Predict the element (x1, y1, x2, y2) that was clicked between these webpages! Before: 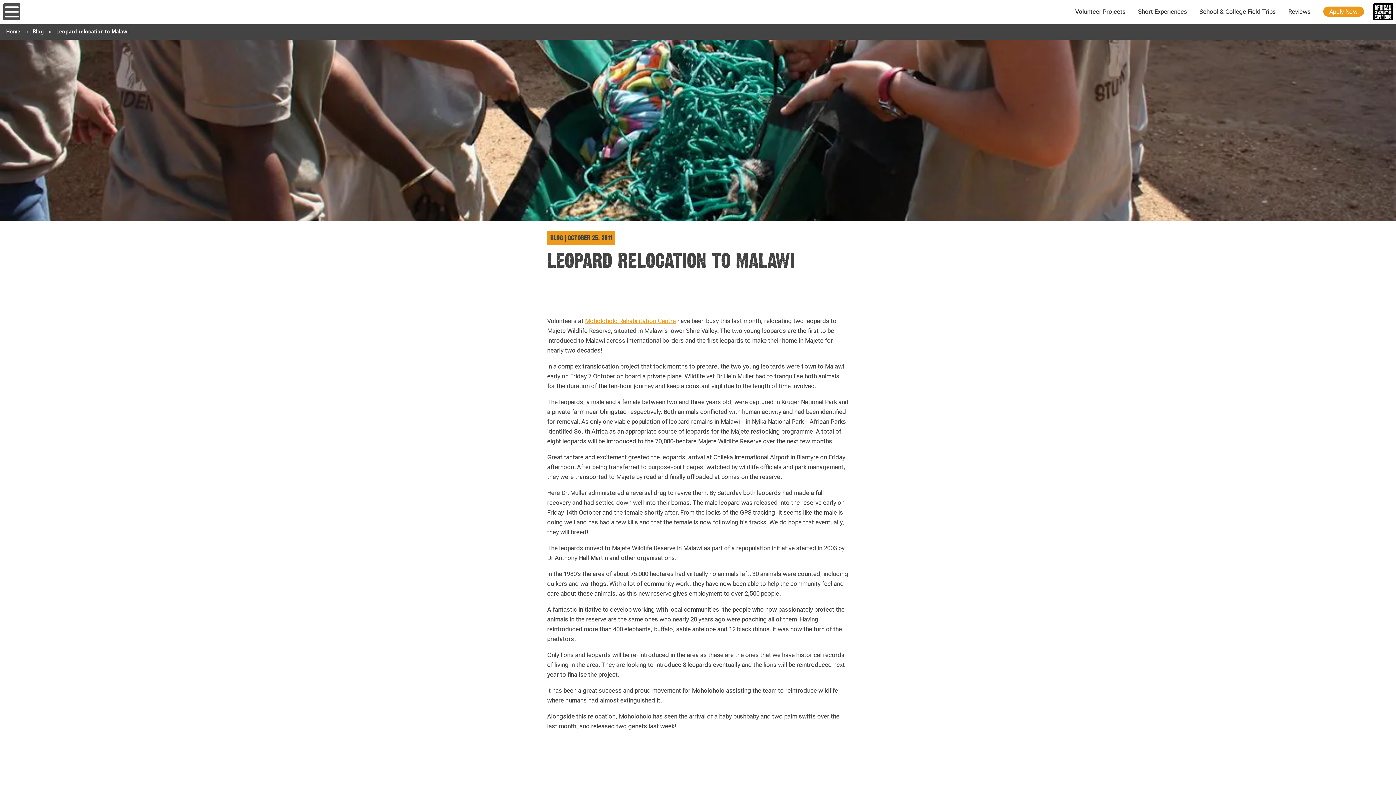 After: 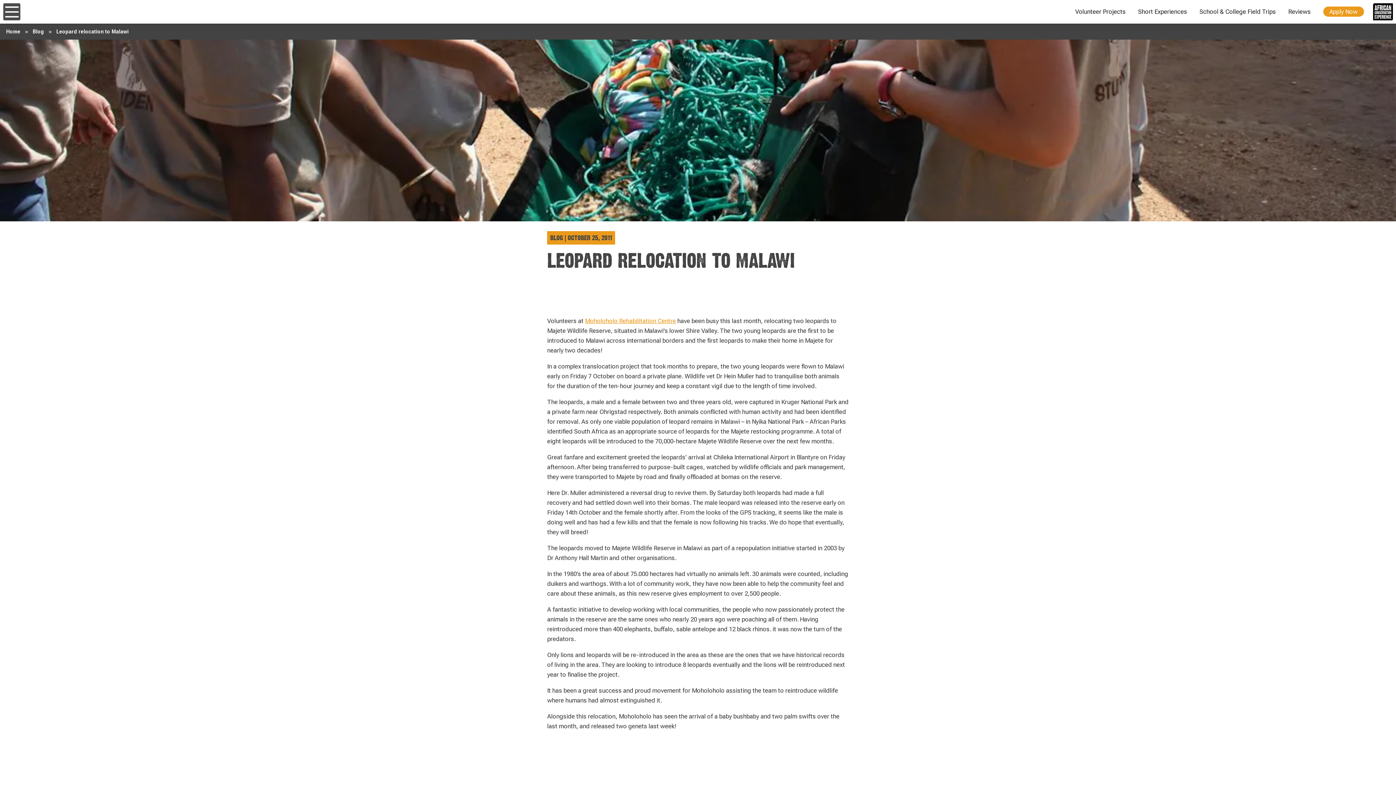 Action: bbox: (53, 25, 131, 37) label: Leopard relocation to Malawi